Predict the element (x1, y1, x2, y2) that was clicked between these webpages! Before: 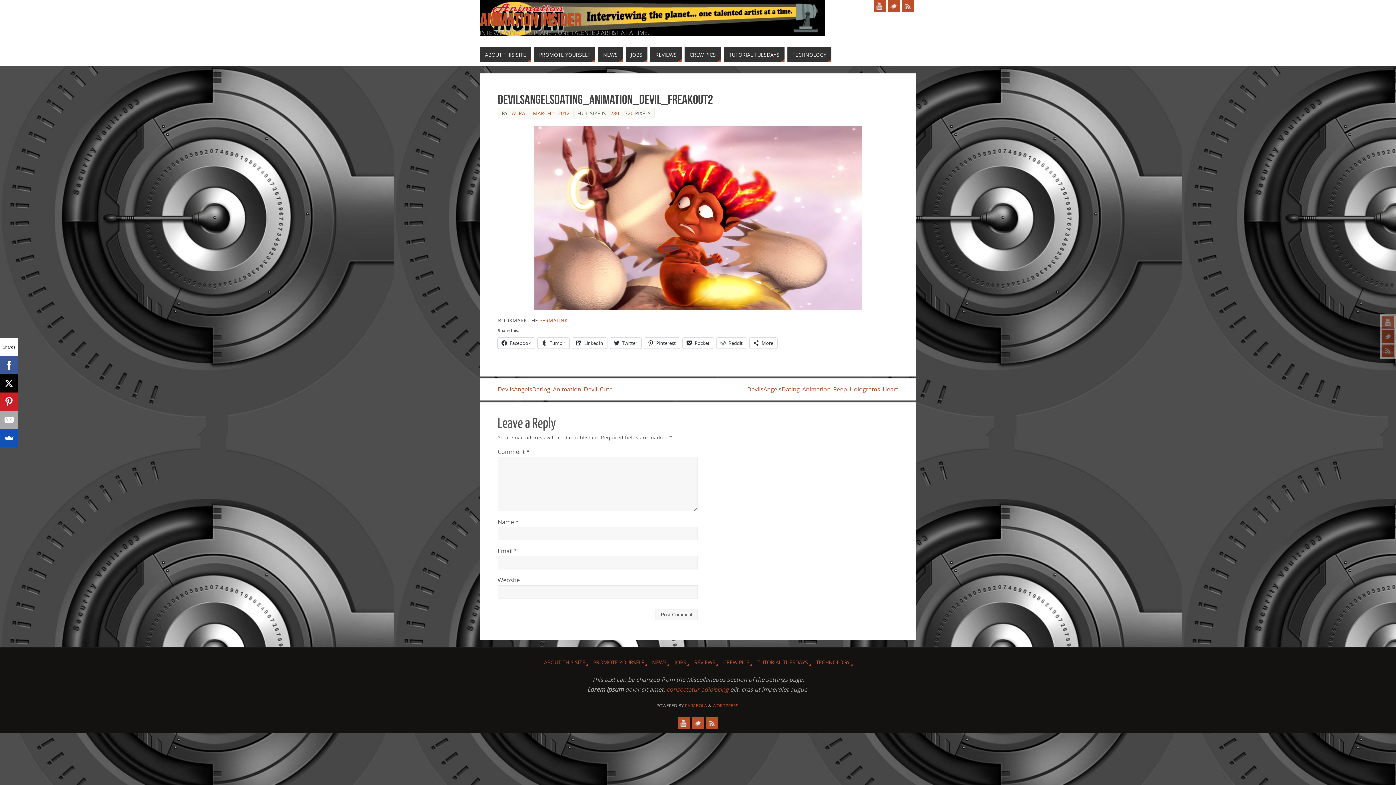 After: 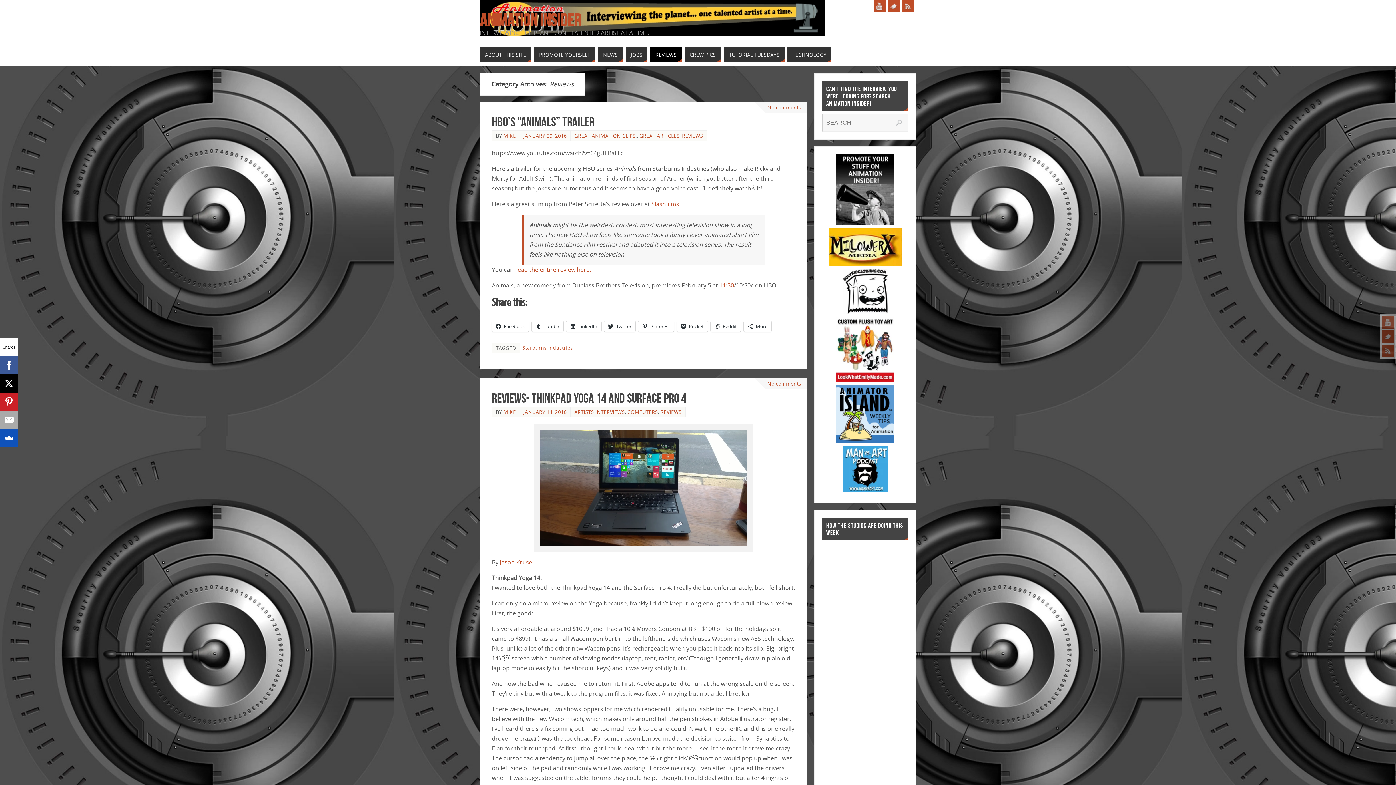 Action: bbox: (650, 47, 681, 62) label: REVIEWS